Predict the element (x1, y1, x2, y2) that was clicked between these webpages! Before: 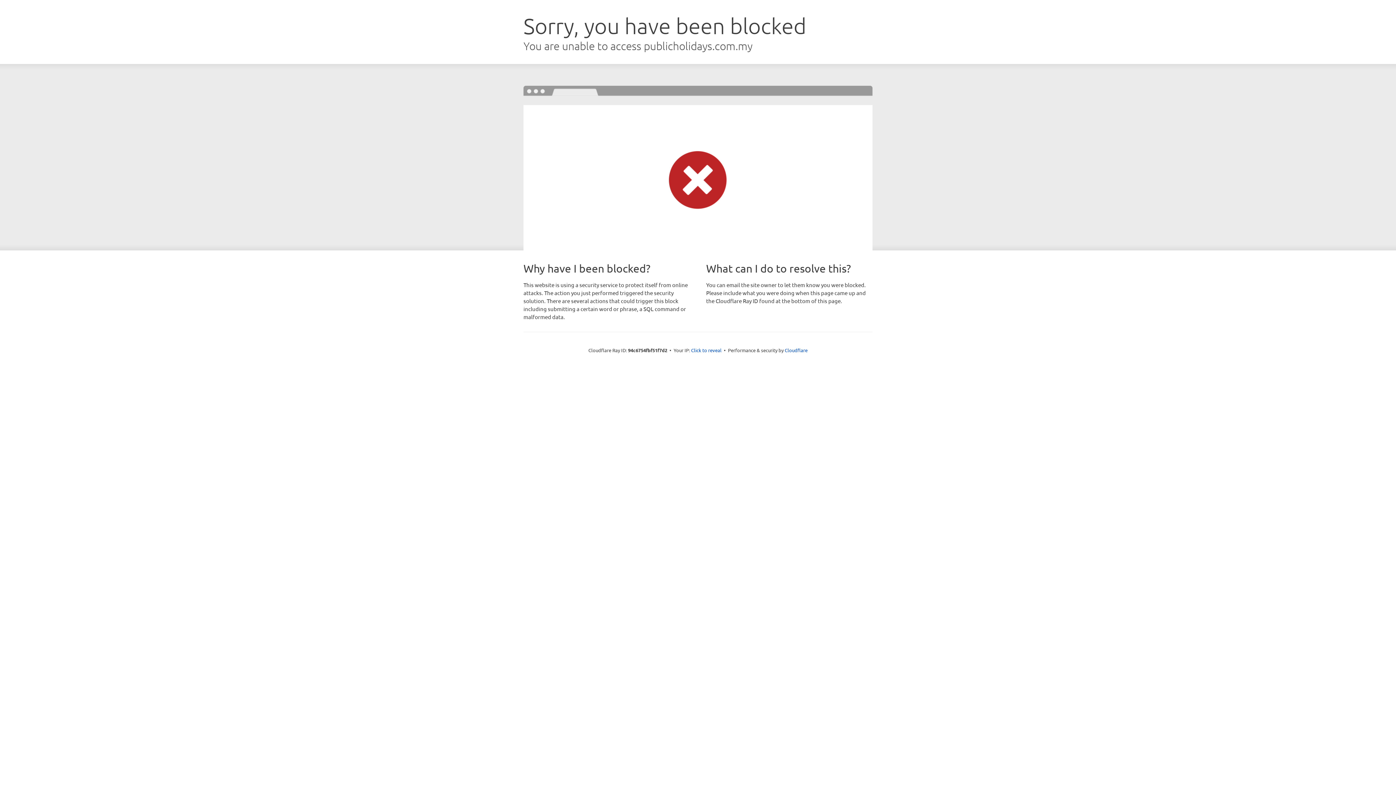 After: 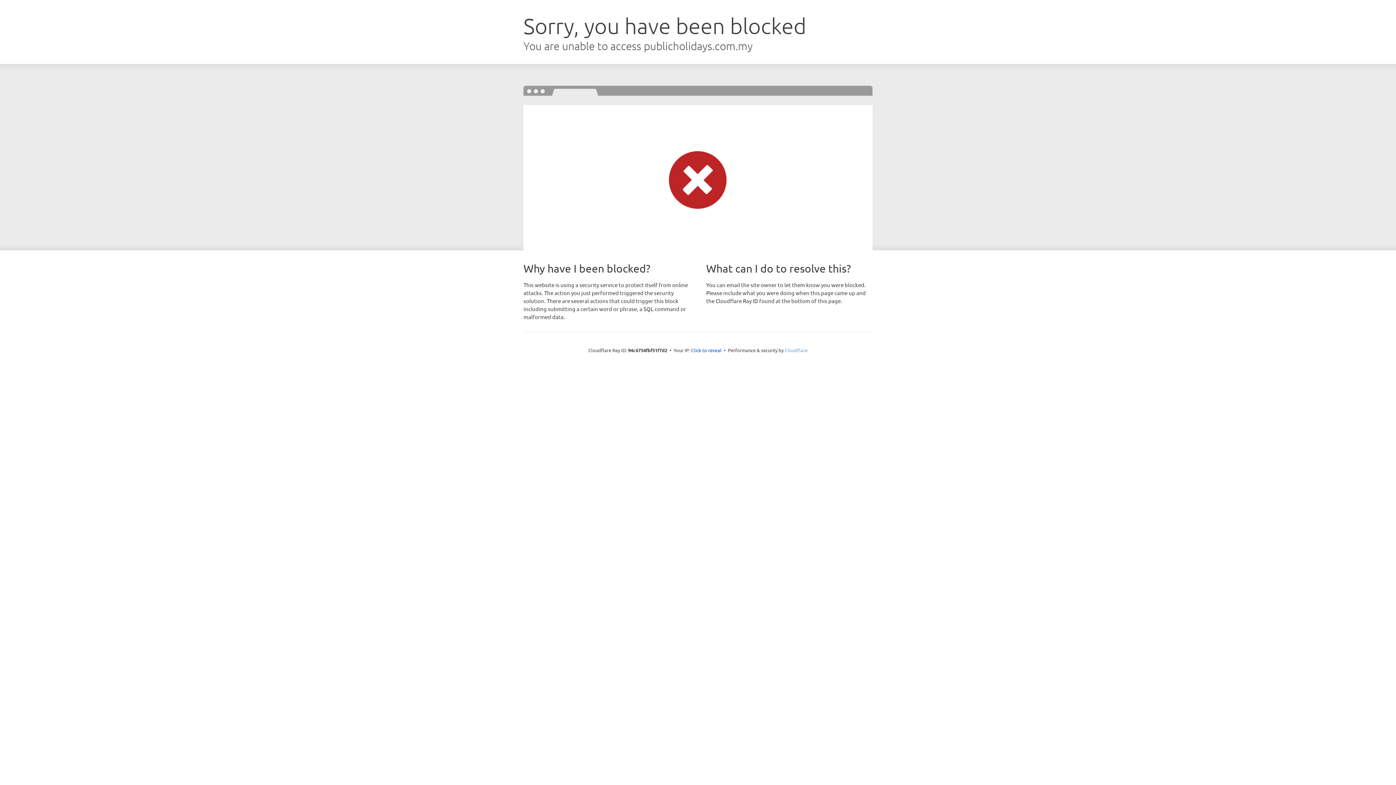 Action: bbox: (784, 347, 807, 353) label: Cloudflare